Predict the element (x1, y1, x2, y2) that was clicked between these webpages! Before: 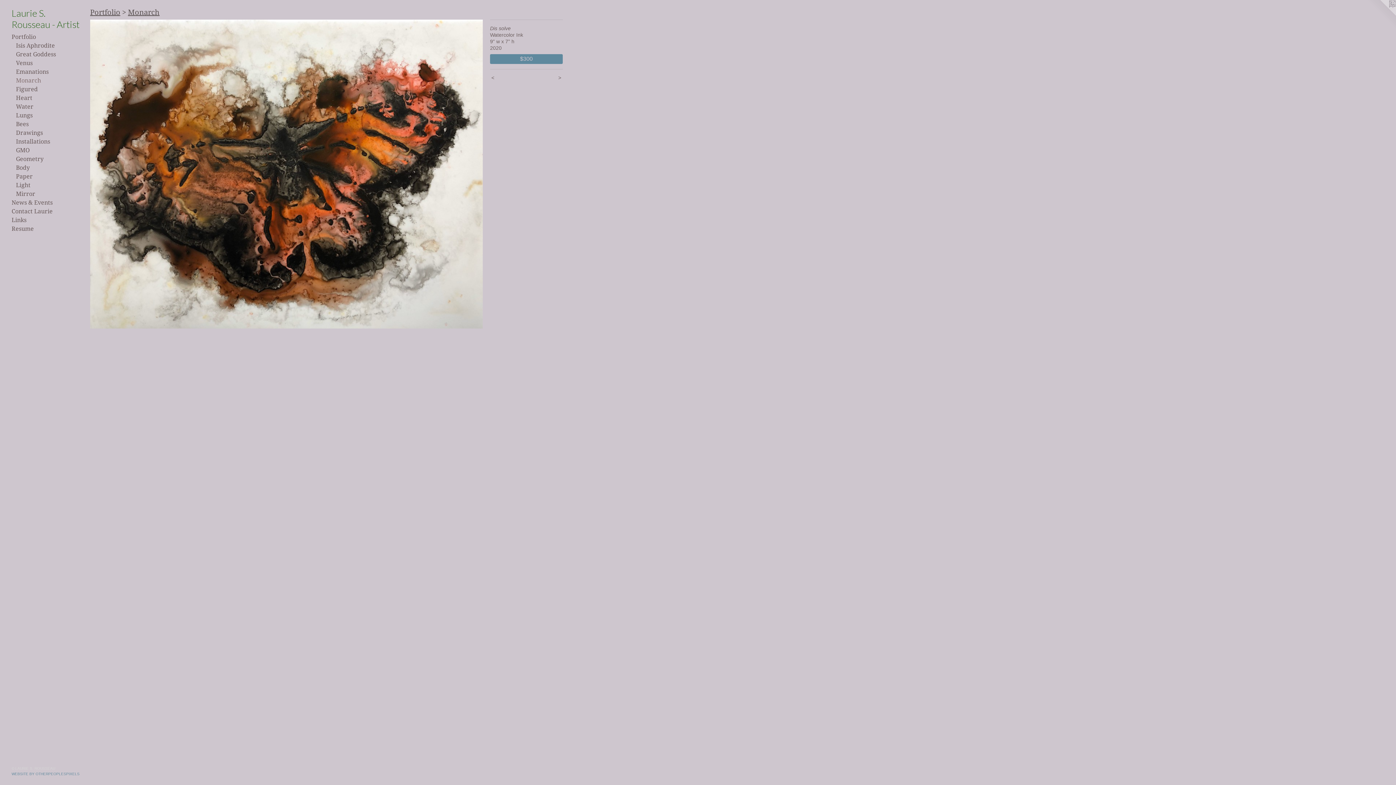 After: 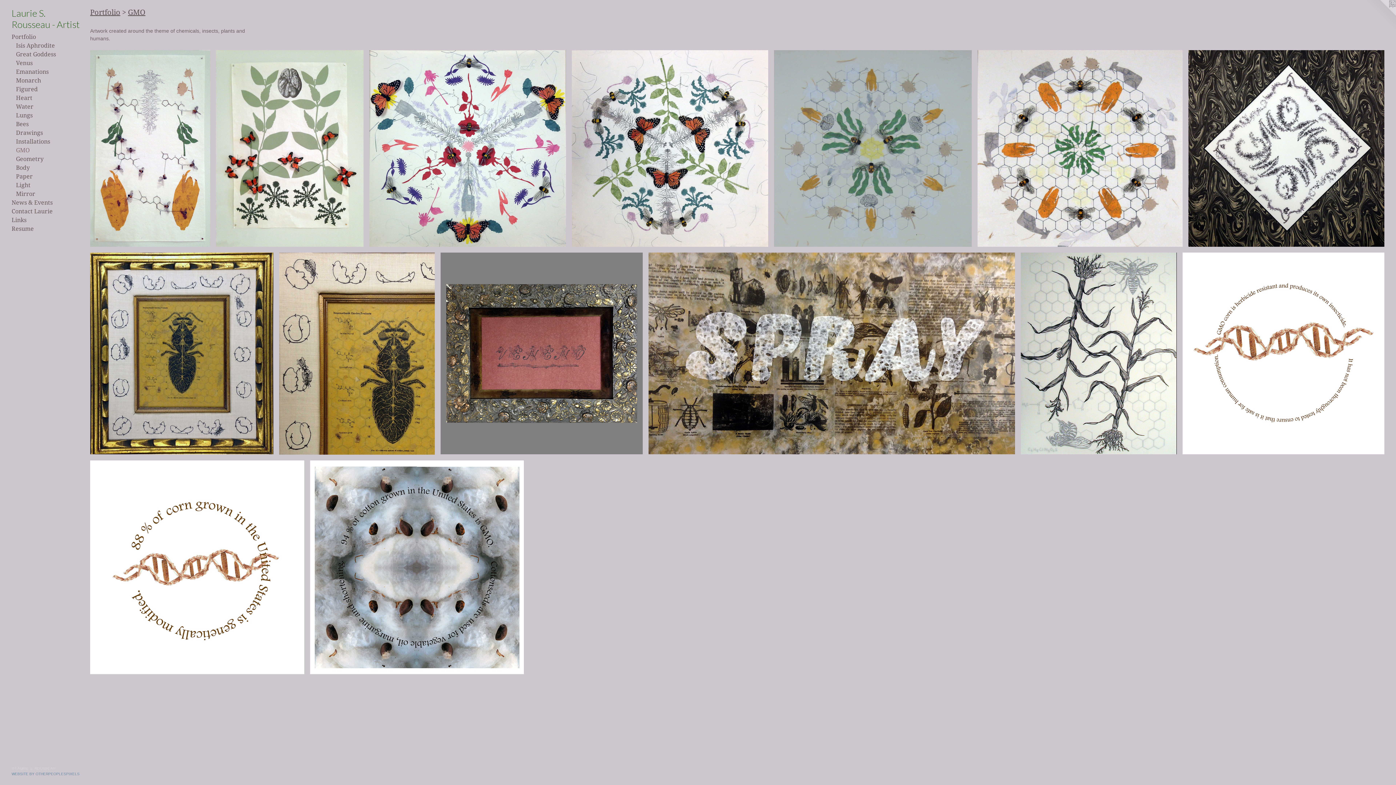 Action: bbox: (16, 146, 84, 155) label: GMO